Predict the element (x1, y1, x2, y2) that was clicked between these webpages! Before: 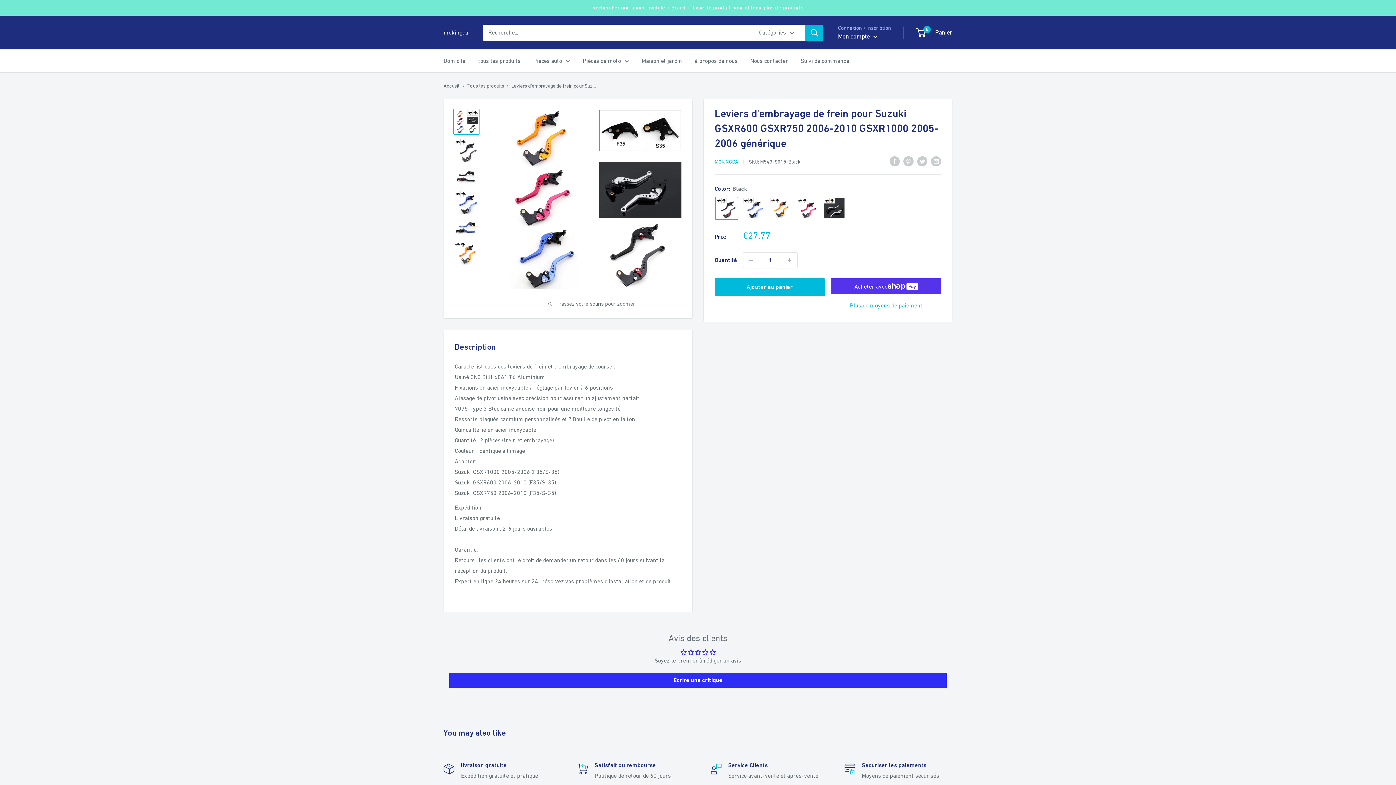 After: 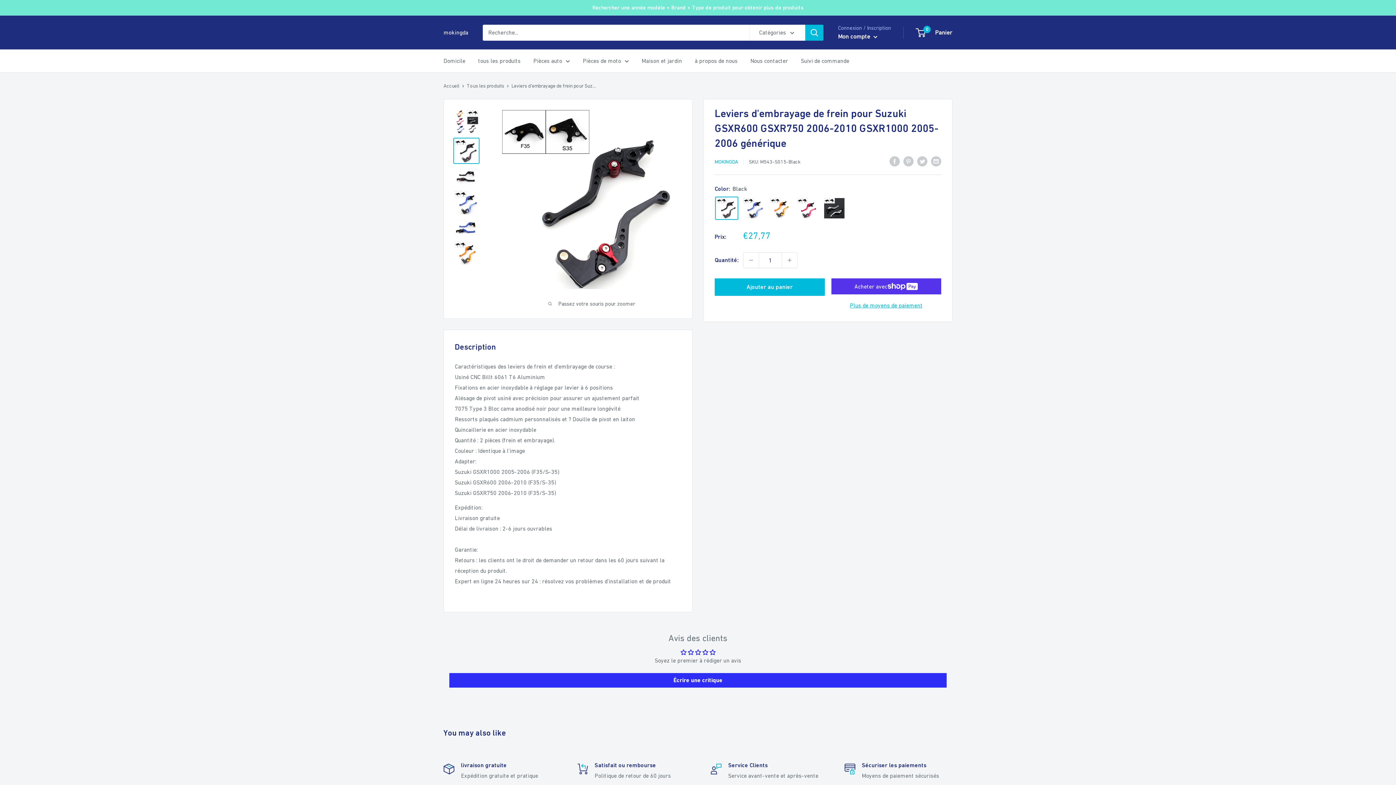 Action: bbox: (453, 137, 479, 164)